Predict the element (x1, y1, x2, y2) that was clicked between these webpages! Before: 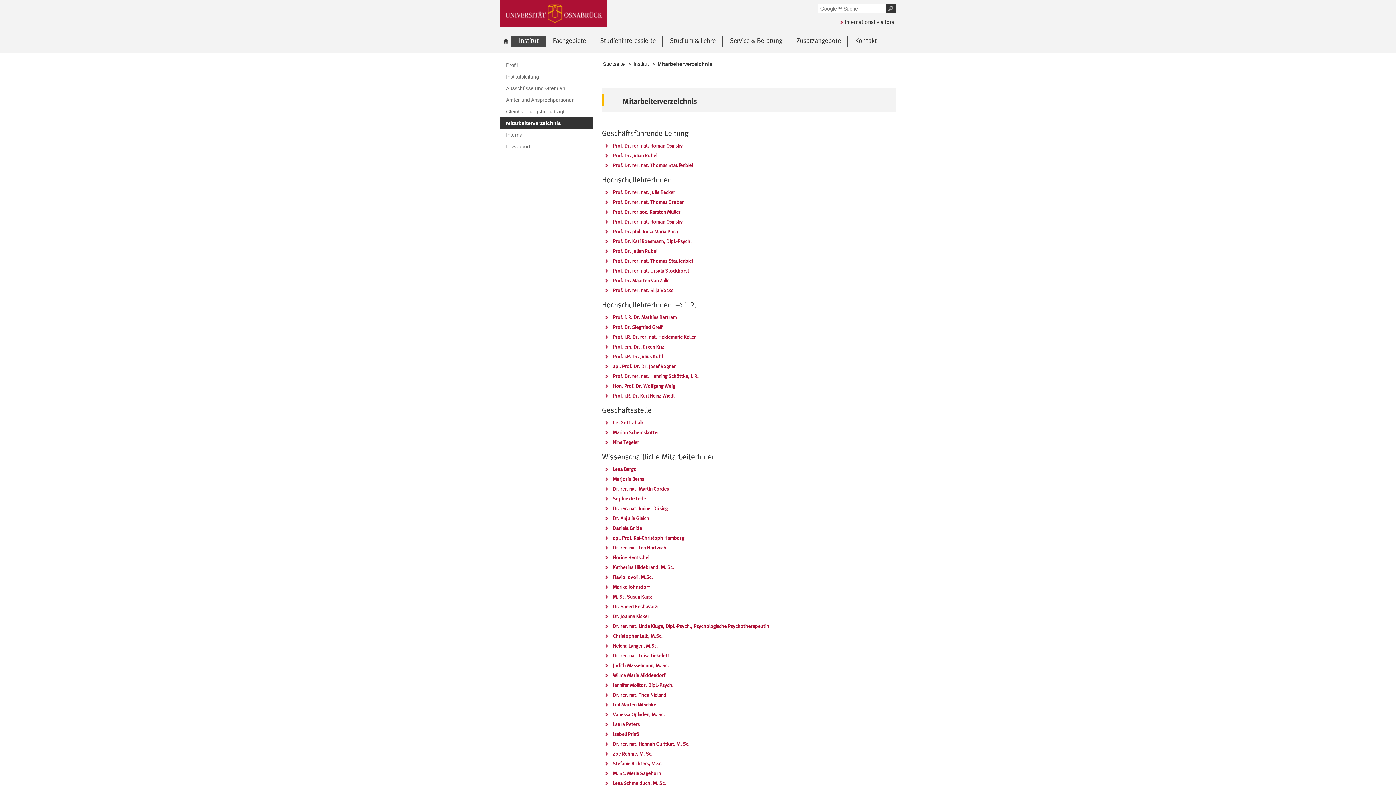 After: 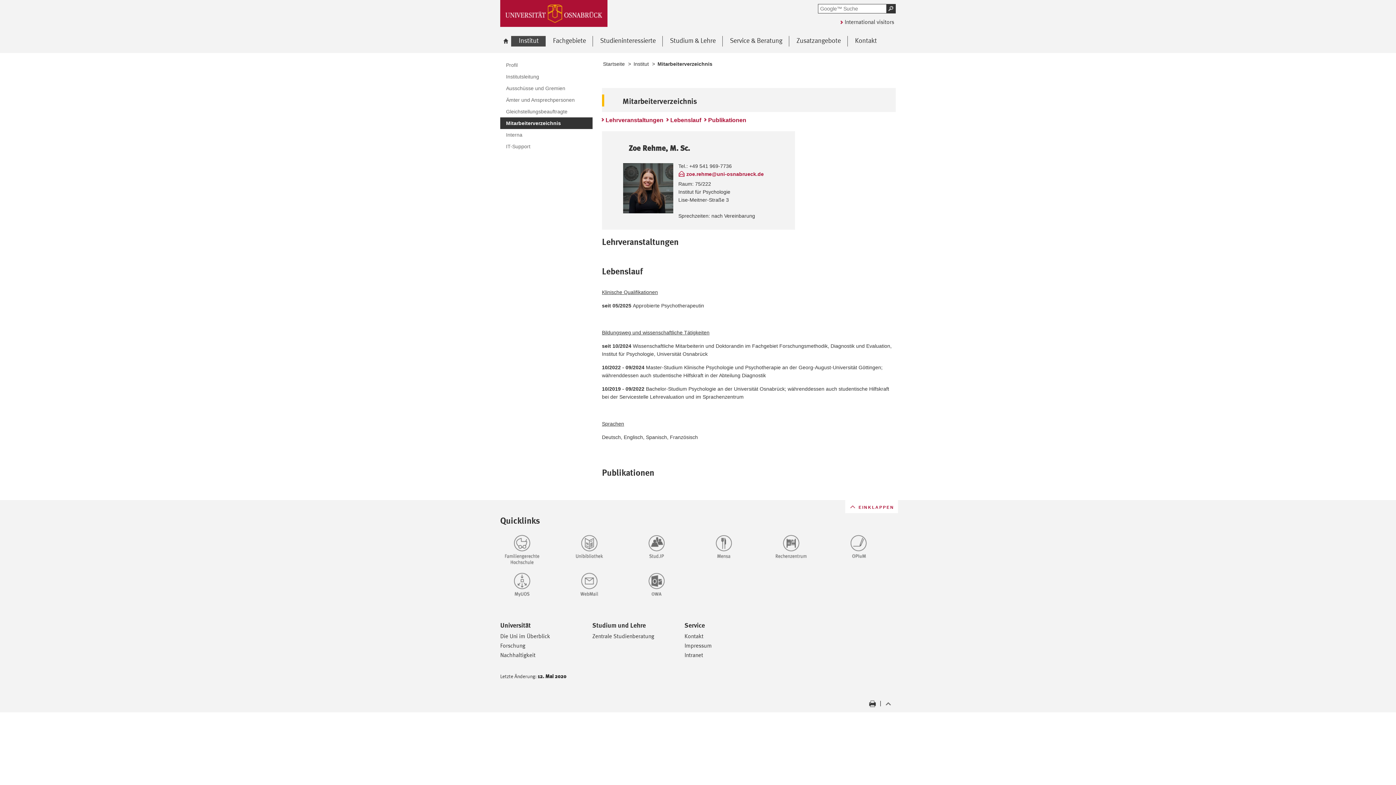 Action: bbox: (603, 750, 652, 758) label: Zoe Rehme, M. Sc.